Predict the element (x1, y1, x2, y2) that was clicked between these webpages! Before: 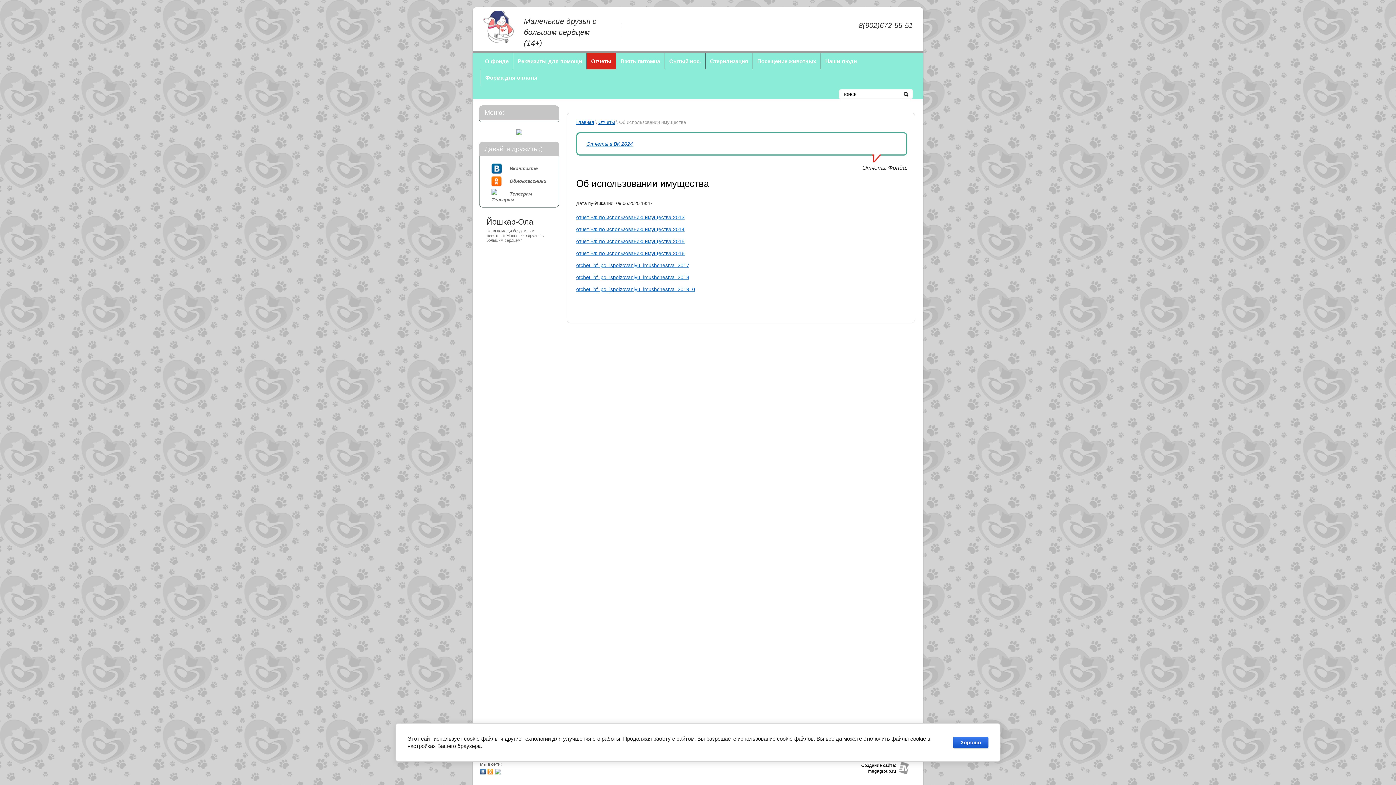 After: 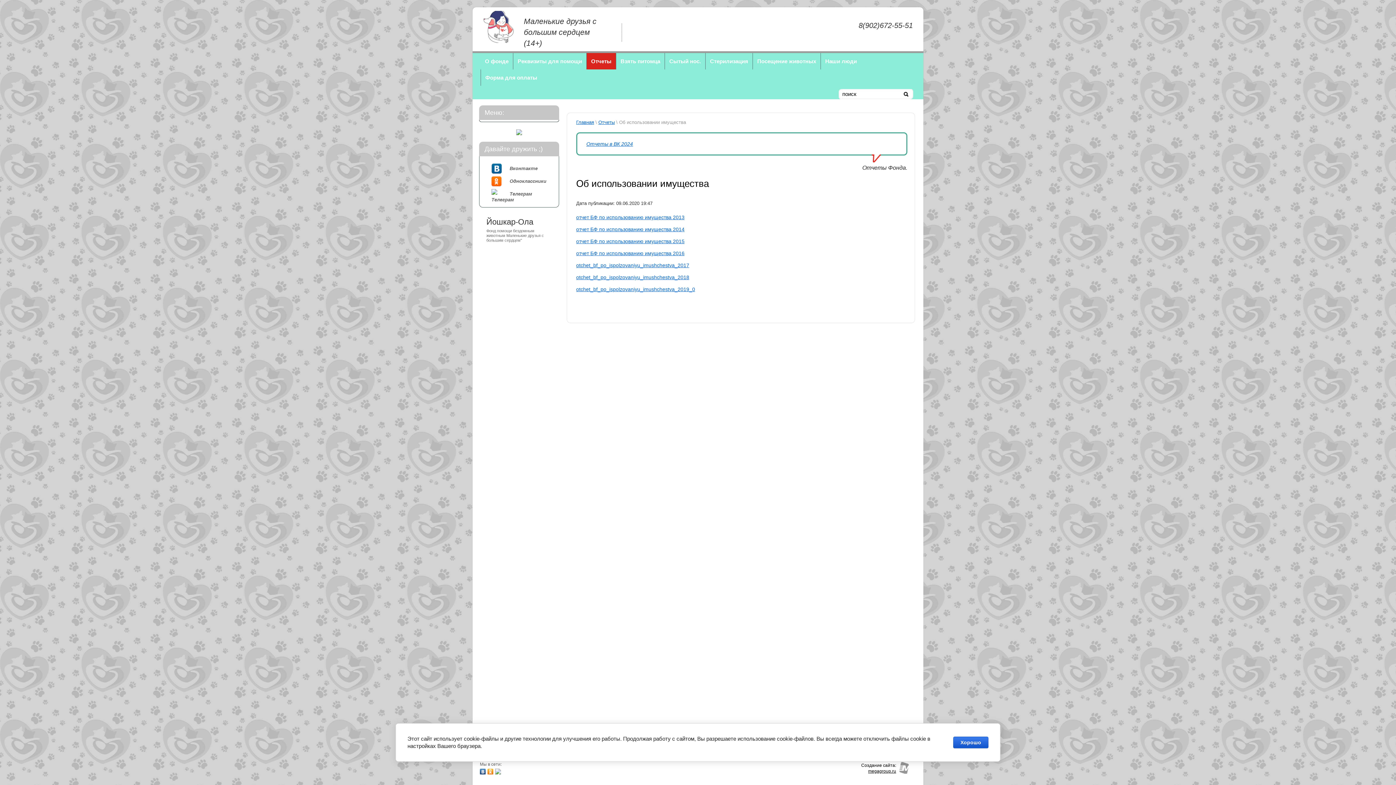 Action: bbox: (576, 274, 689, 280) label: otchet_bf_po_ispolzovaniyu_imushchestva_2018